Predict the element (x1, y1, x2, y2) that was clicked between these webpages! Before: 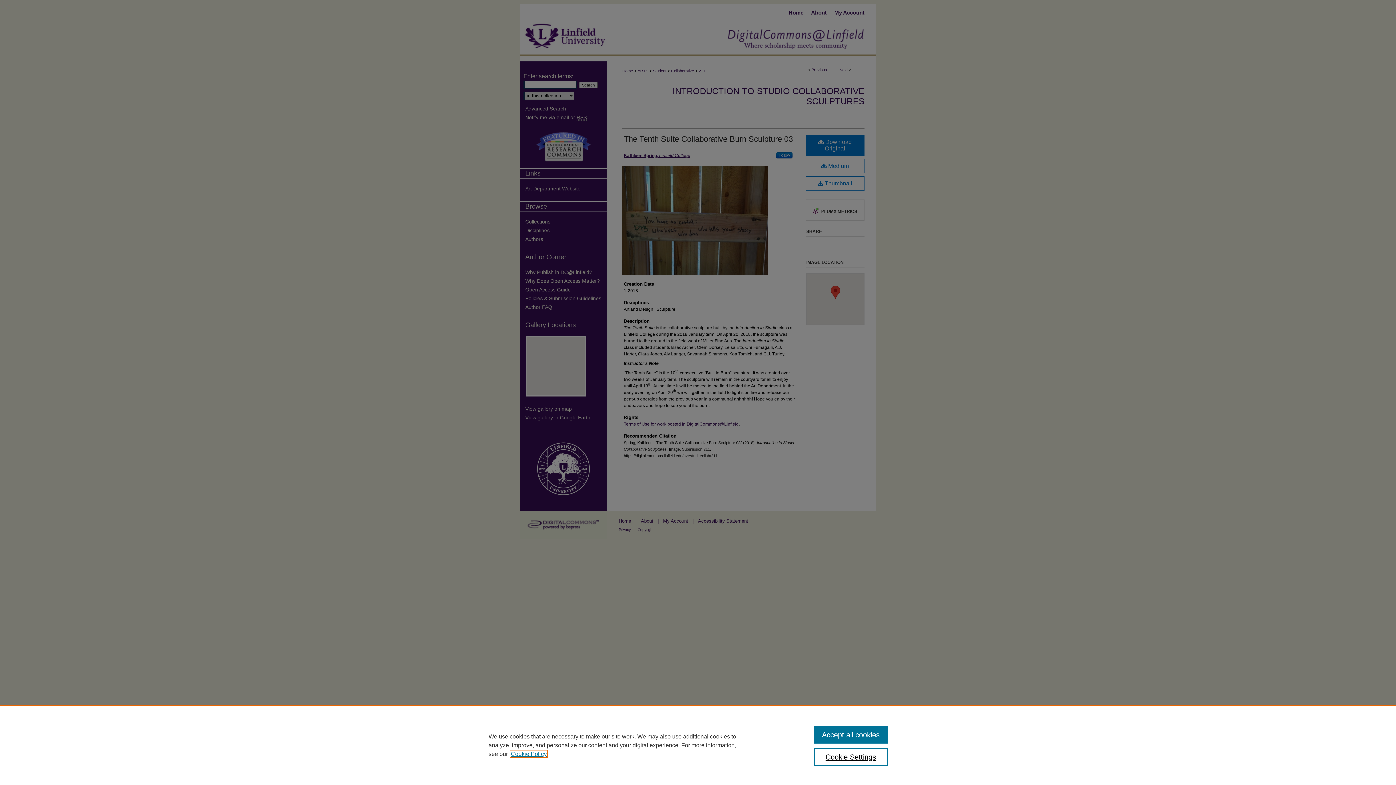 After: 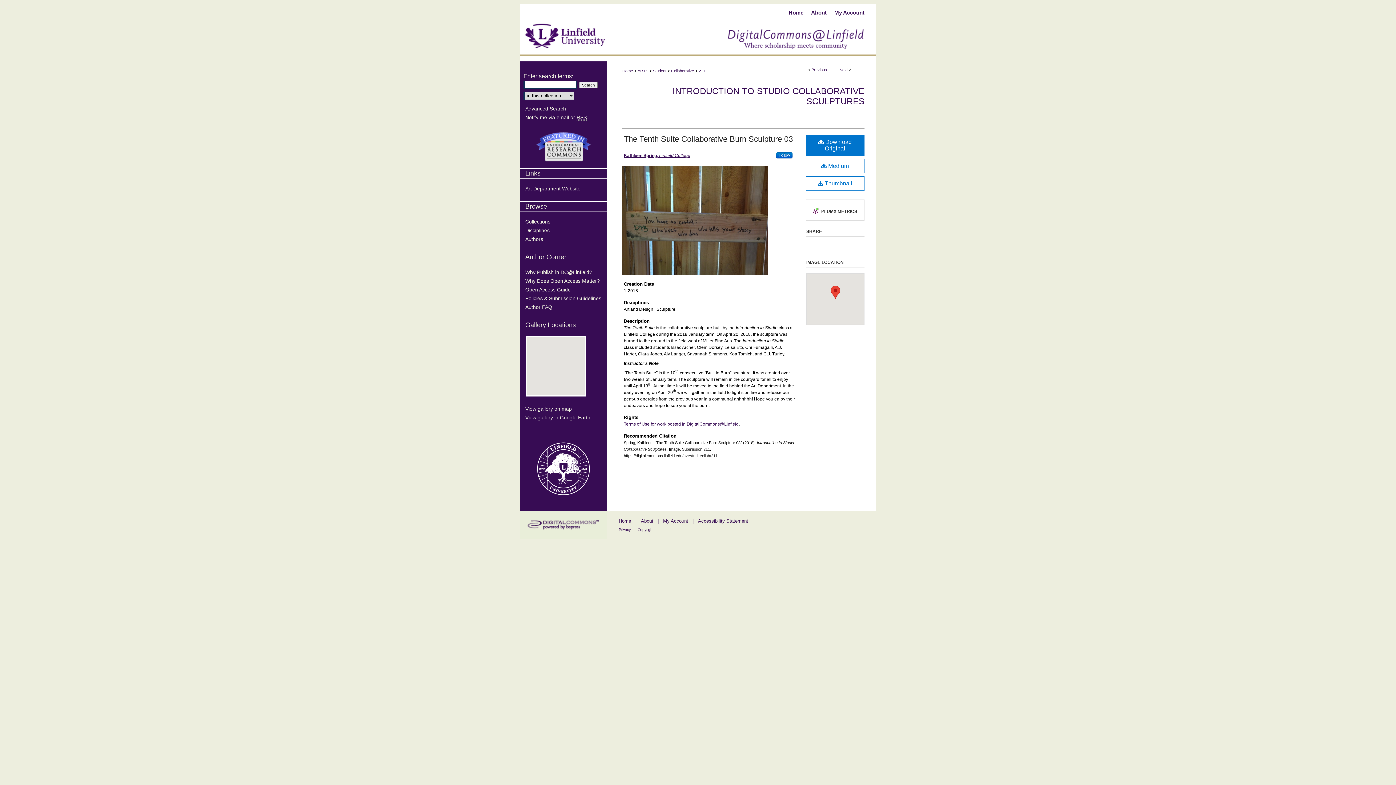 Action: bbox: (814, 726, 887, 744) label: Accept all cookies